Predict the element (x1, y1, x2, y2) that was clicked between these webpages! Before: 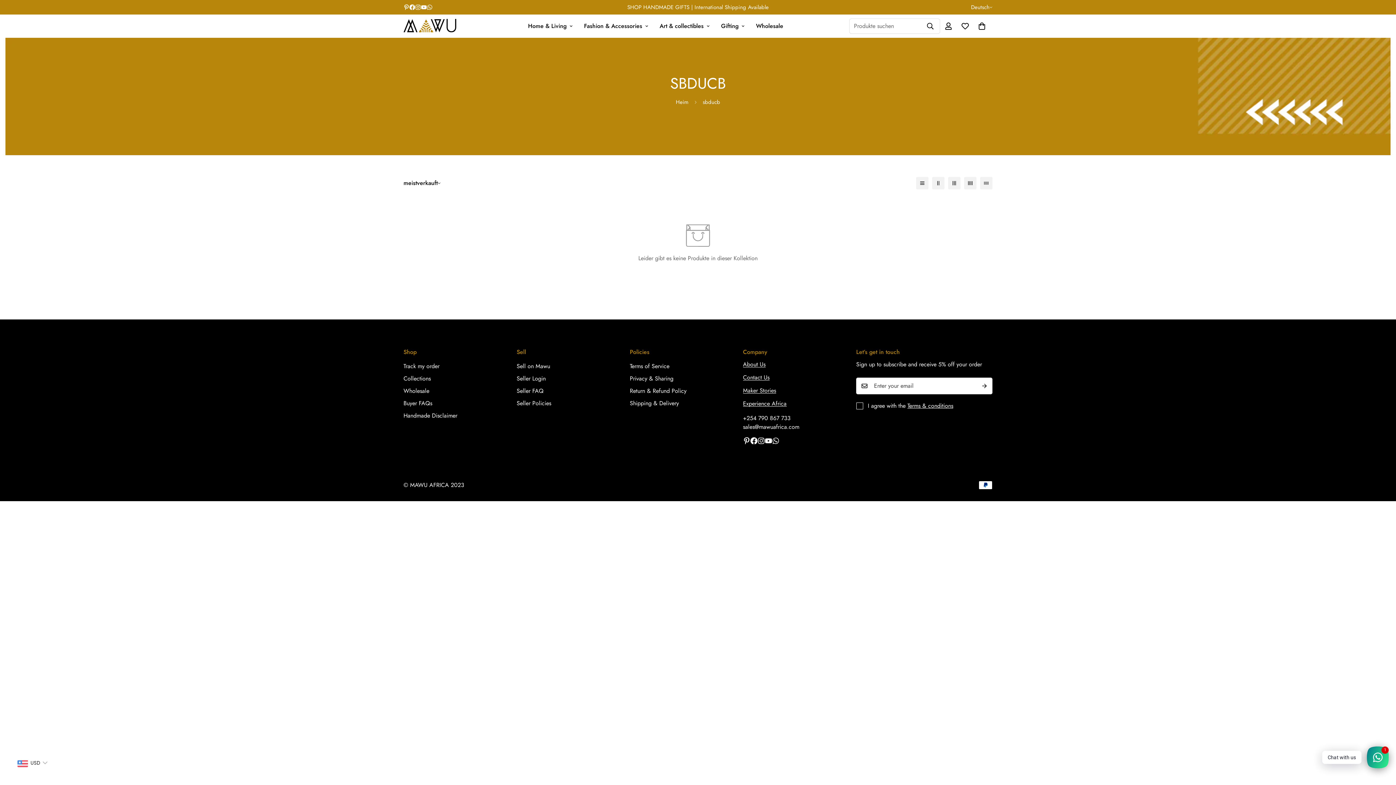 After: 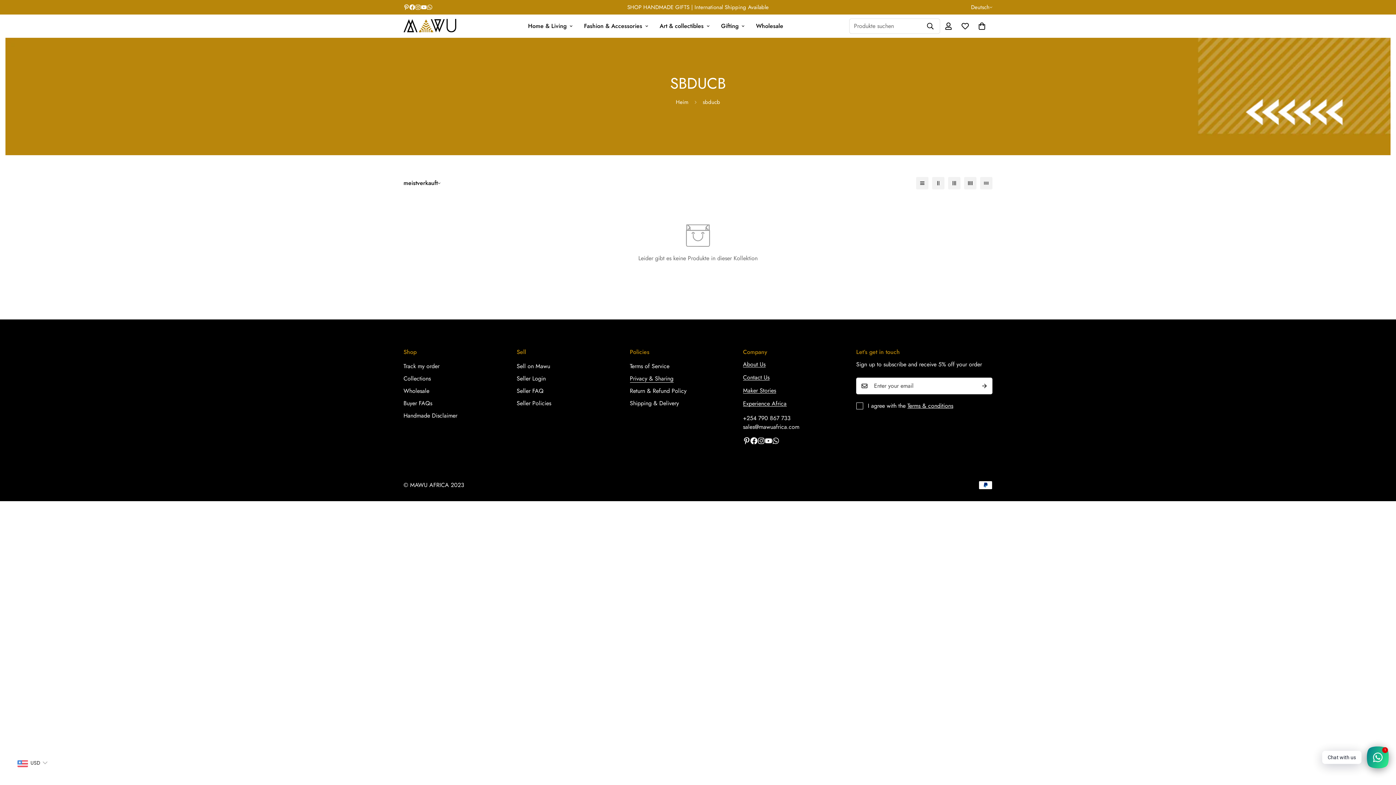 Action: label: Privacy & Sharing bbox: (630, 374, 673, 382)